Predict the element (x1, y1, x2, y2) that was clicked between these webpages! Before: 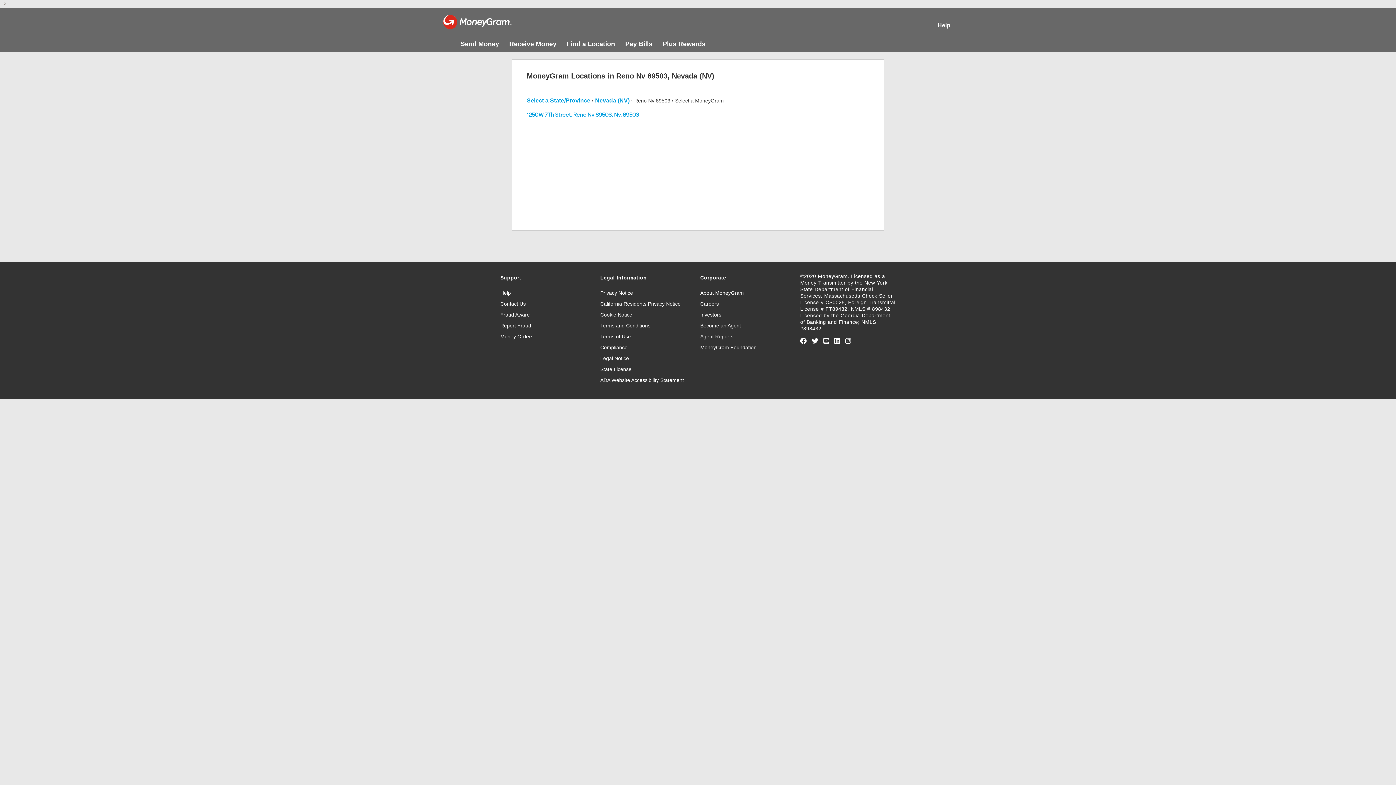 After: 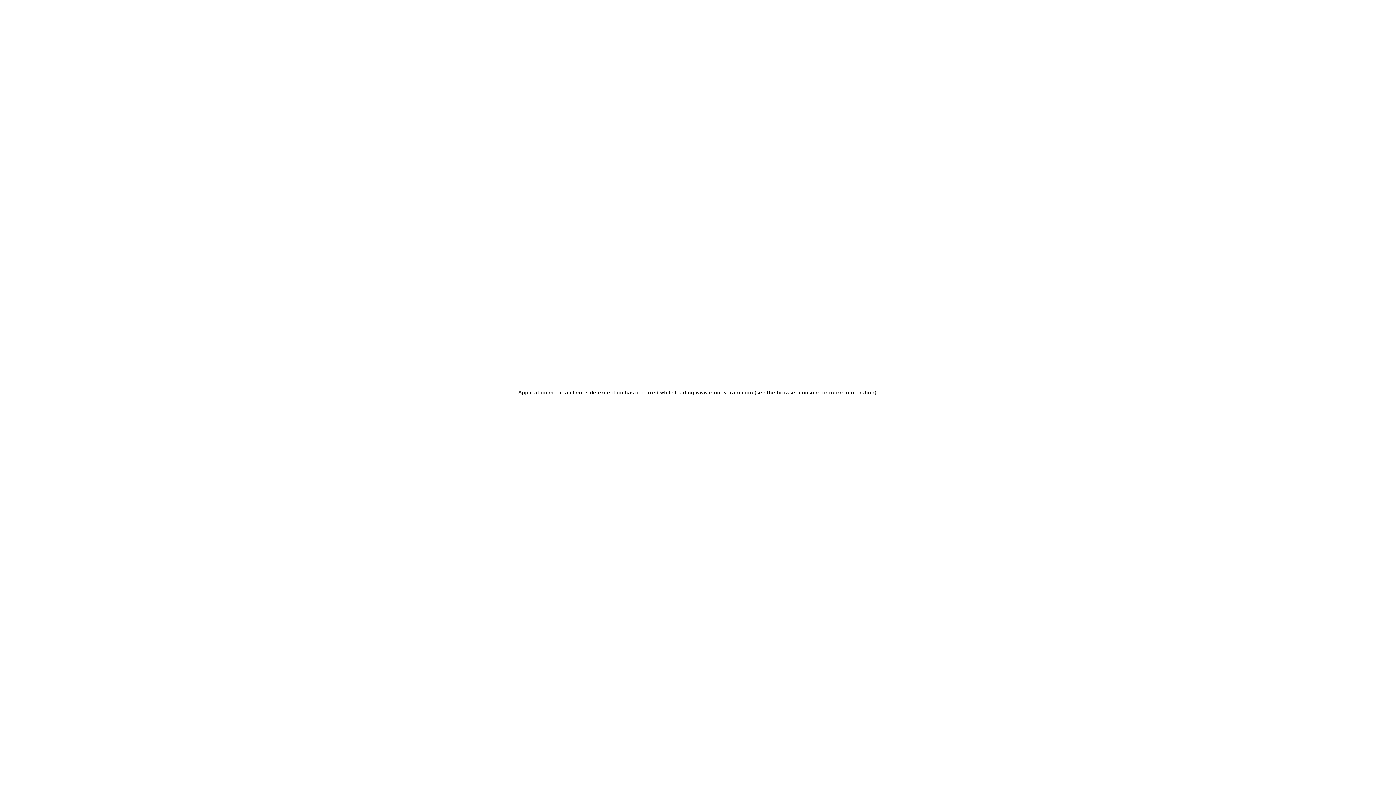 Action: bbox: (662, 41, 705, 46) label: Plus Rewards